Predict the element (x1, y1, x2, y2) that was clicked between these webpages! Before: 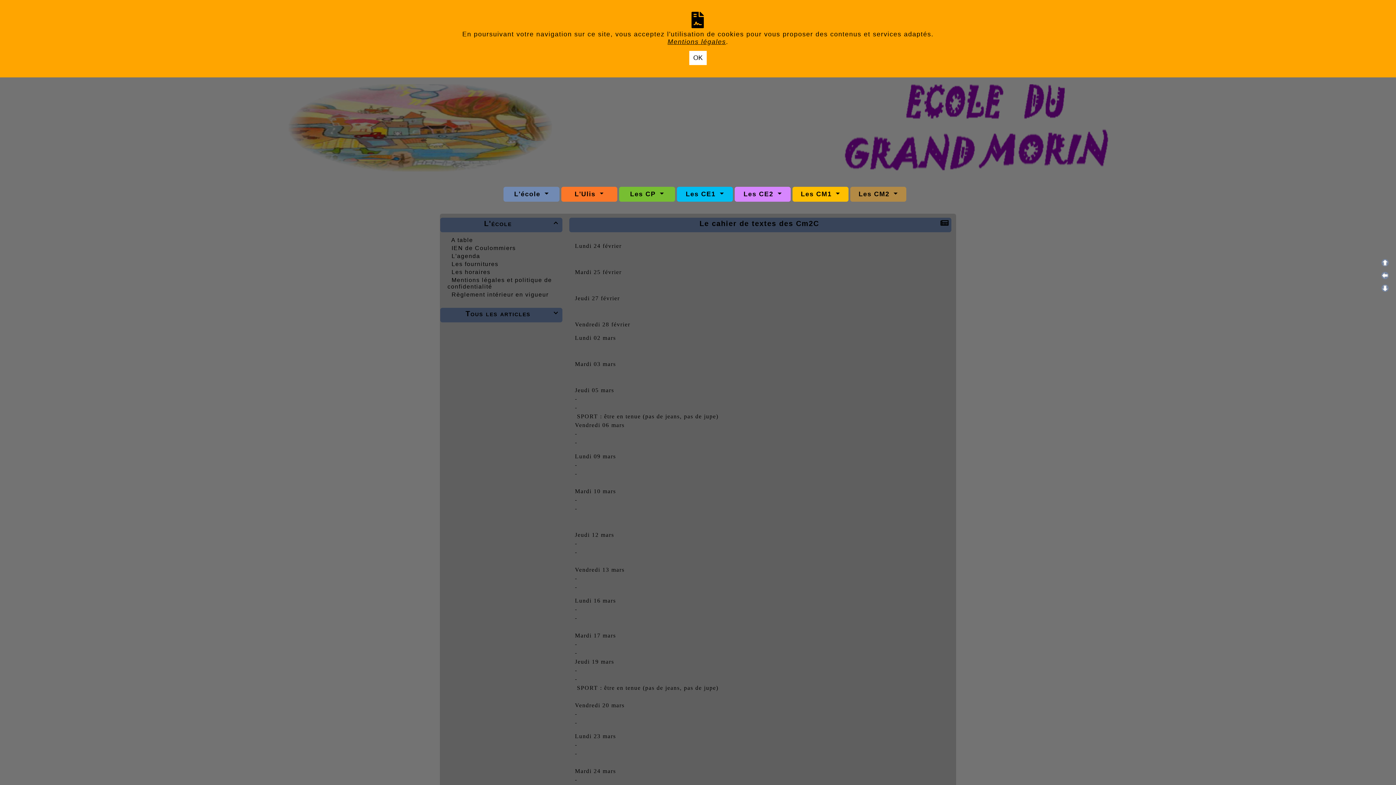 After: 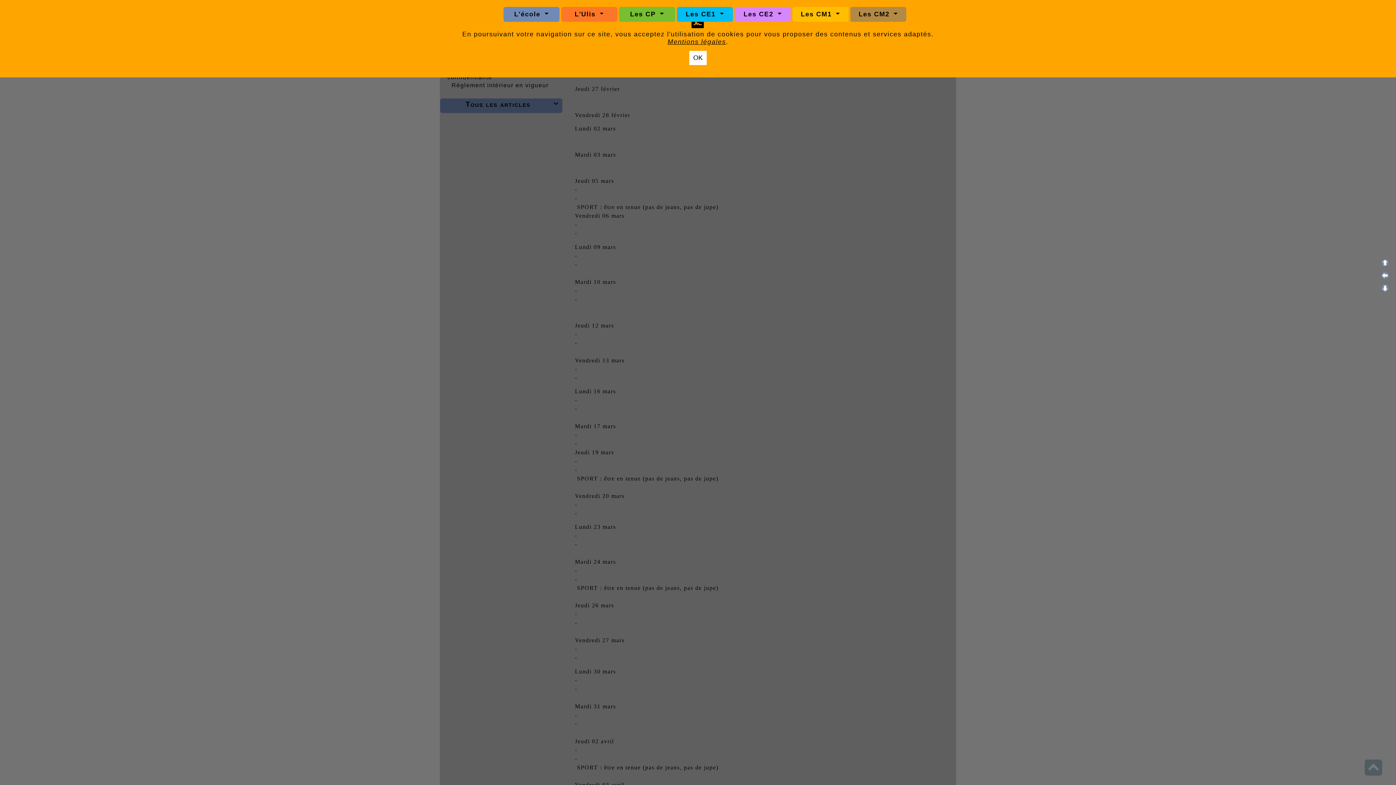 Action: bbox: (1381, 271, 1389, 279)